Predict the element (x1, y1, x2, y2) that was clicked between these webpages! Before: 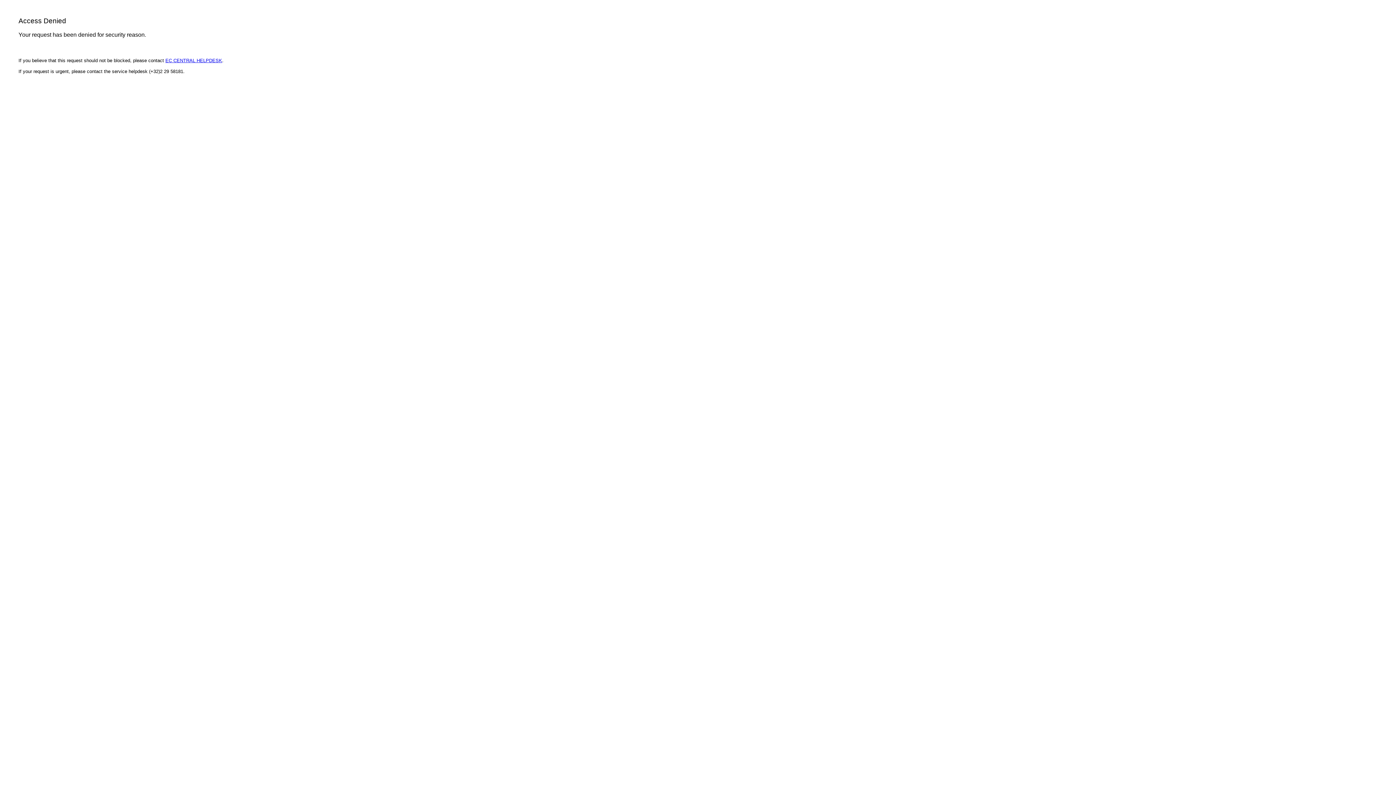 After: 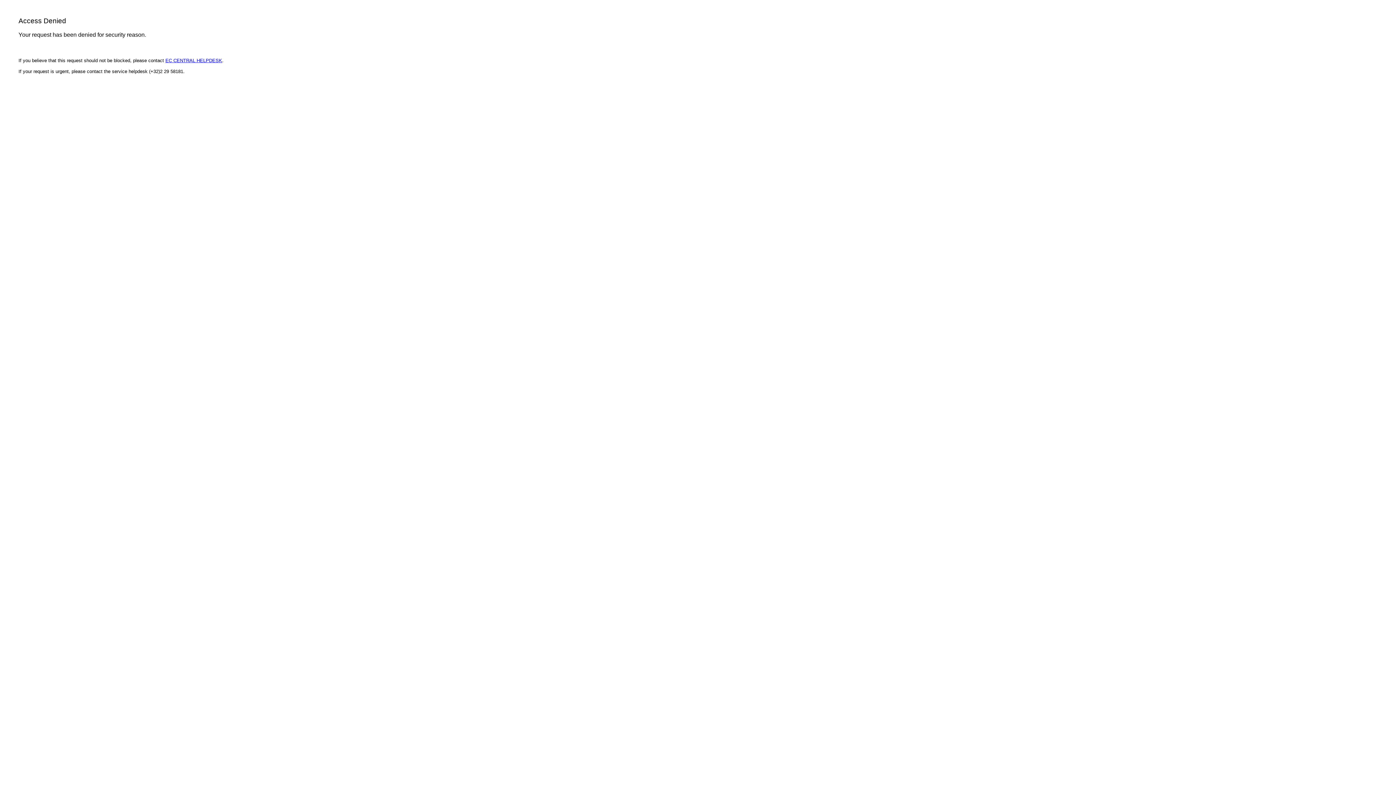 Action: label: EC CENTRAL HELPDESK bbox: (165, 57, 222, 63)